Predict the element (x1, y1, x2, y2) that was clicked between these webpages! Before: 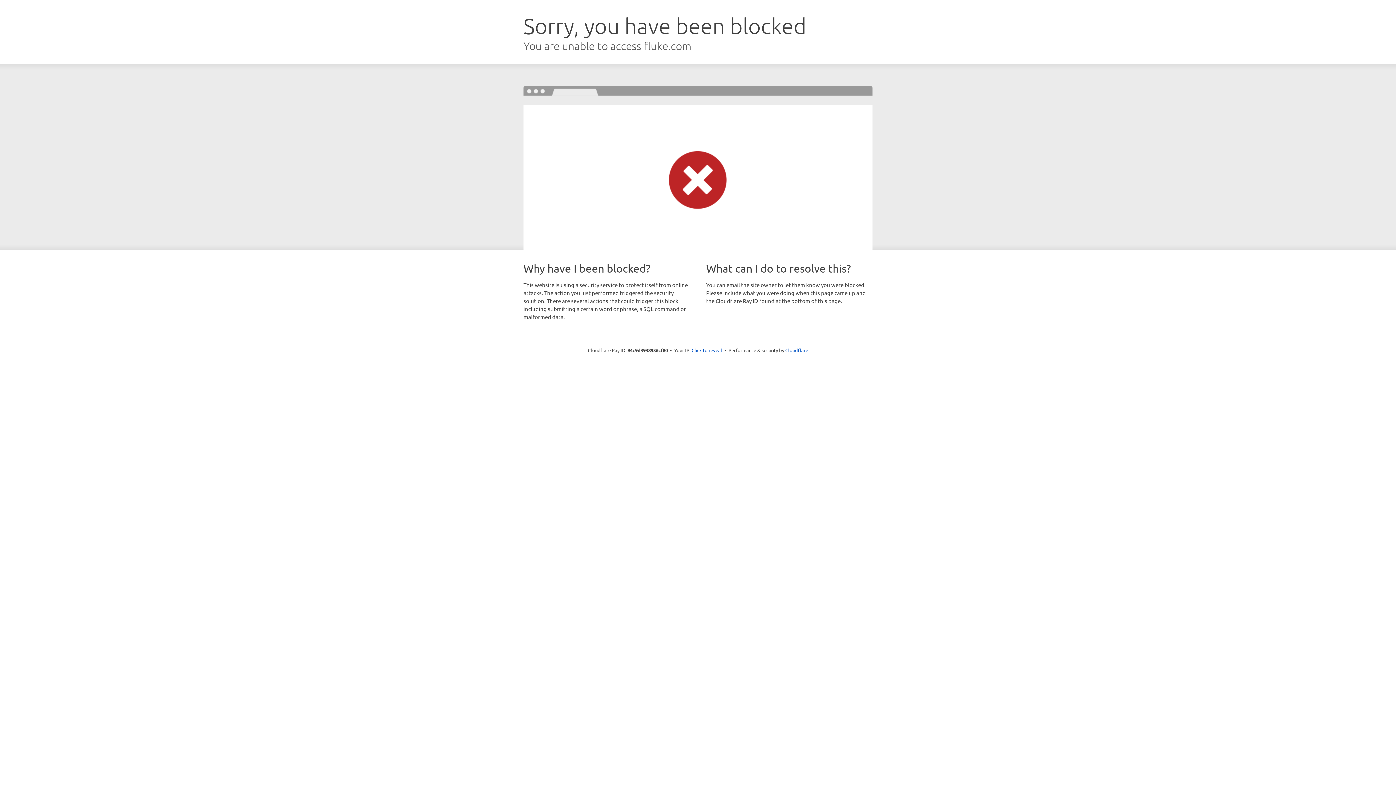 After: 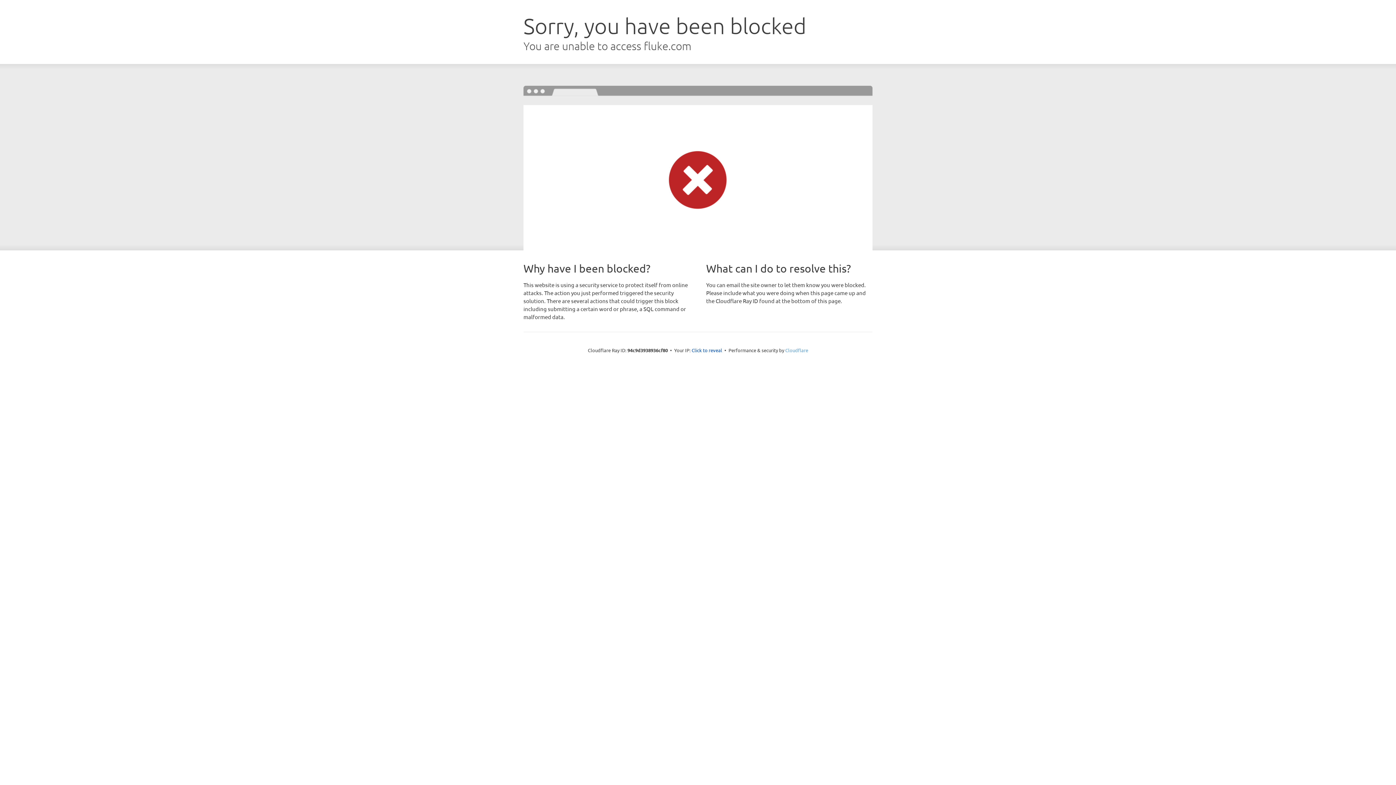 Action: bbox: (785, 347, 808, 353) label: Cloudflare